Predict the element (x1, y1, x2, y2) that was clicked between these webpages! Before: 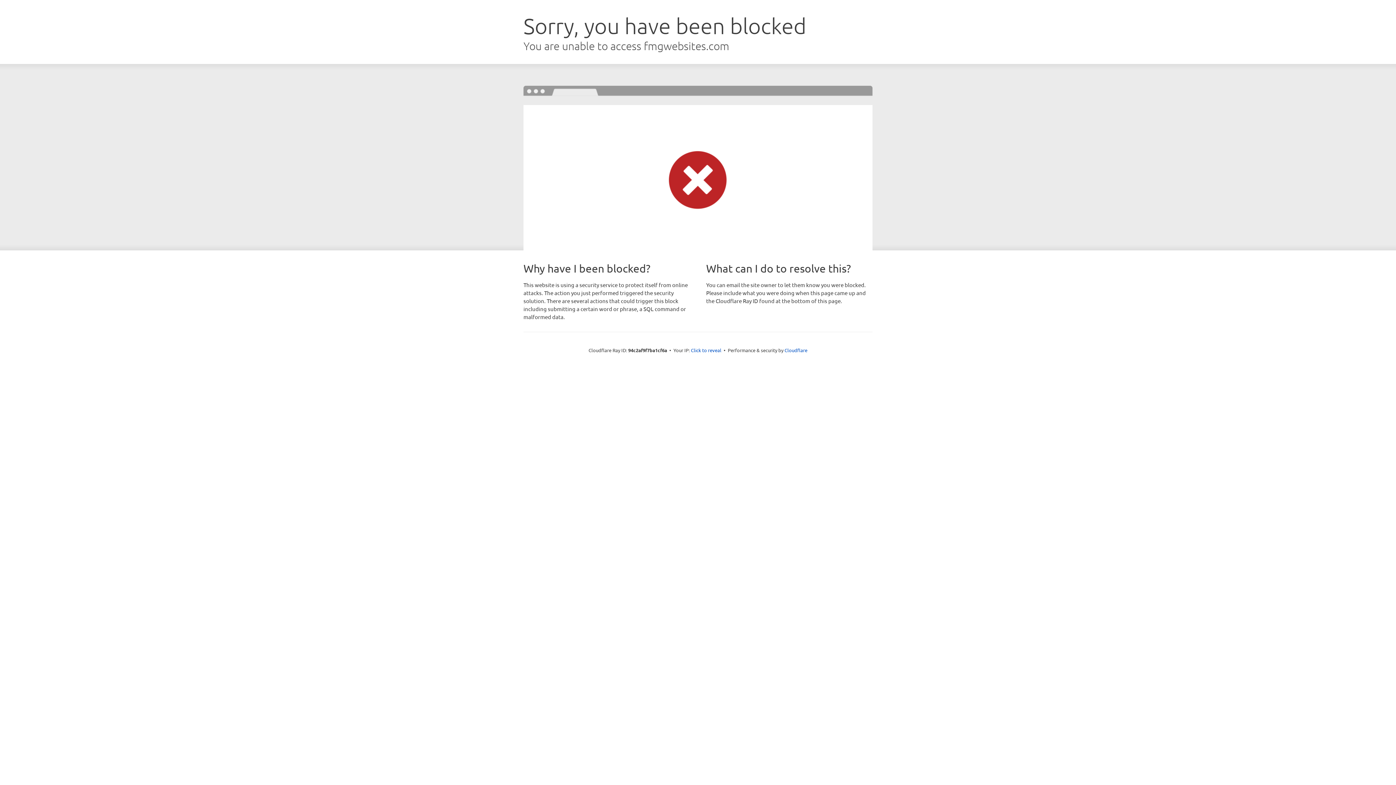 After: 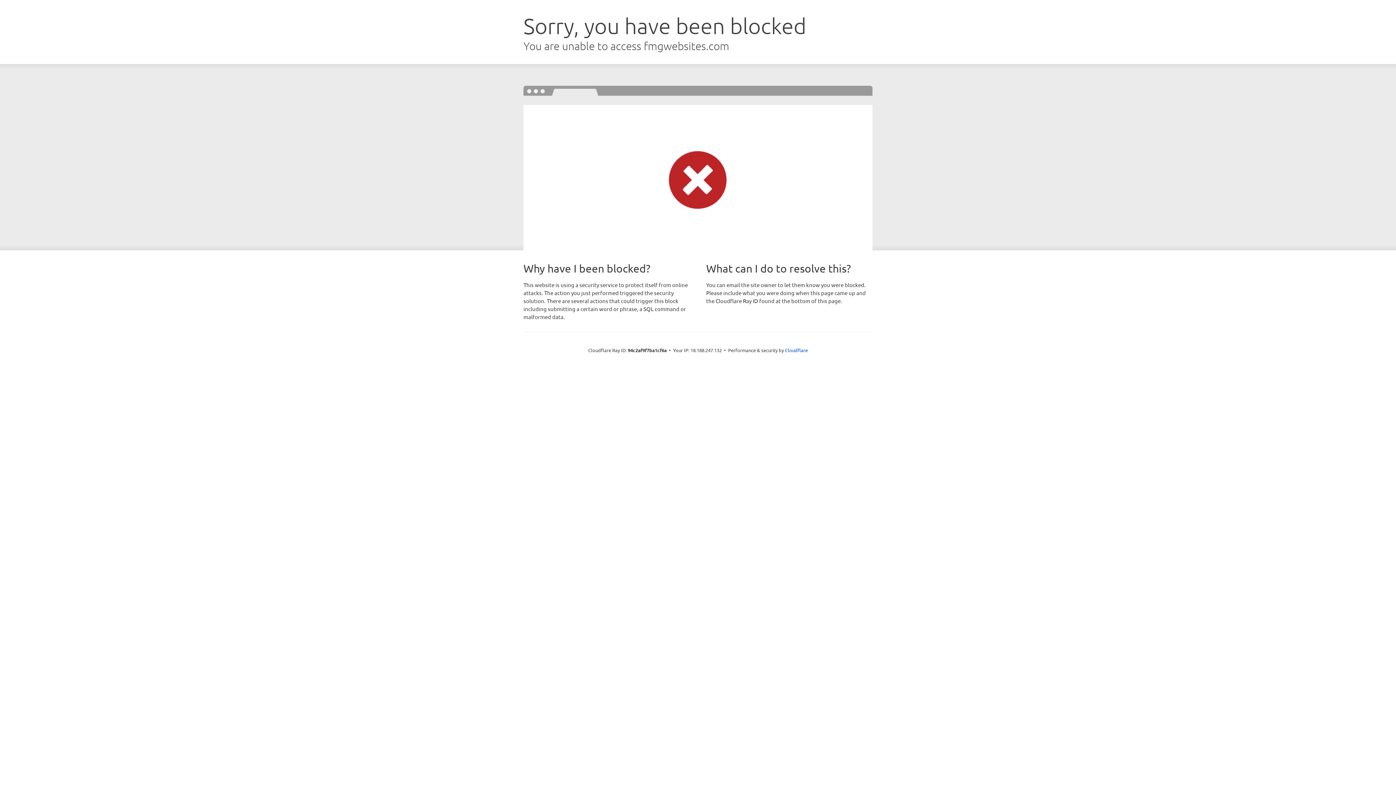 Action: bbox: (691, 346, 721, 353) label: Click to reveal